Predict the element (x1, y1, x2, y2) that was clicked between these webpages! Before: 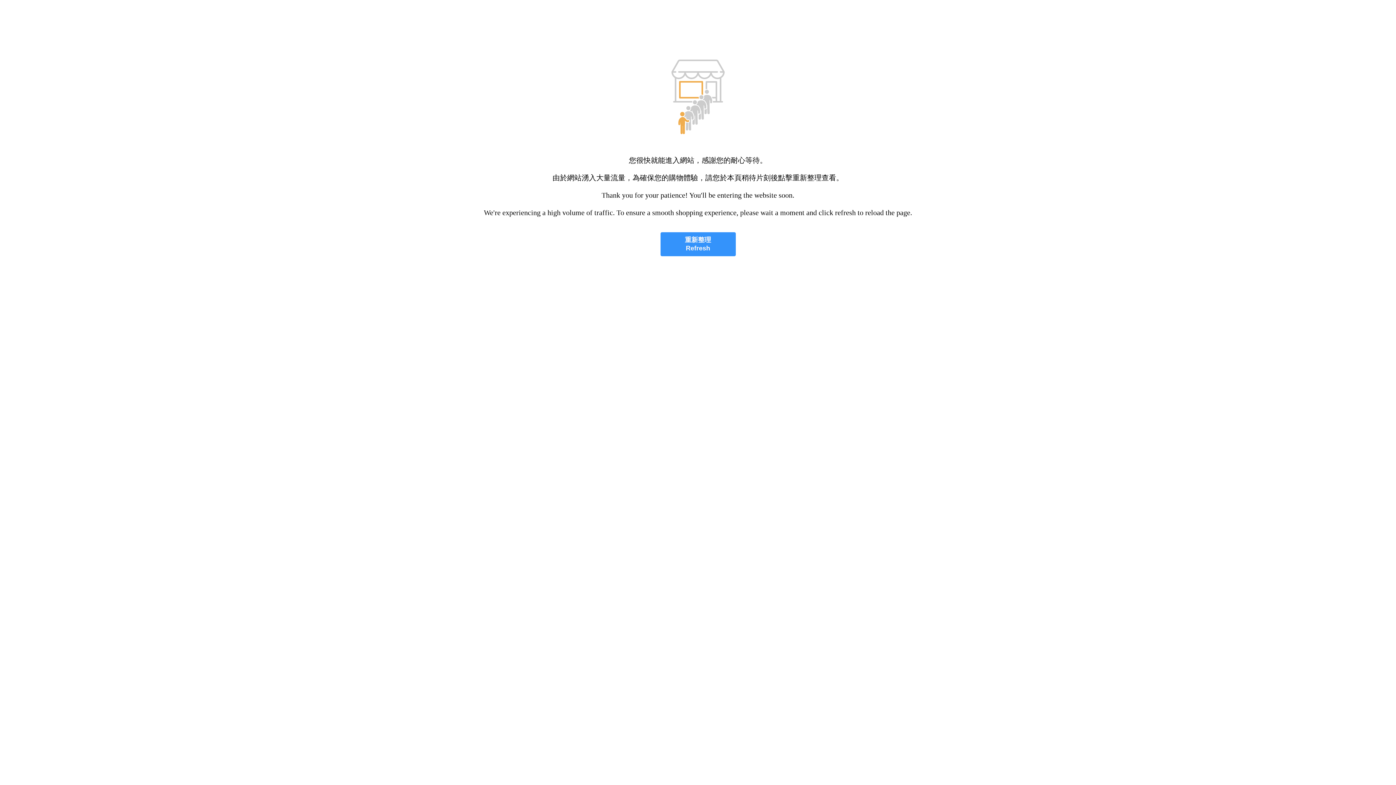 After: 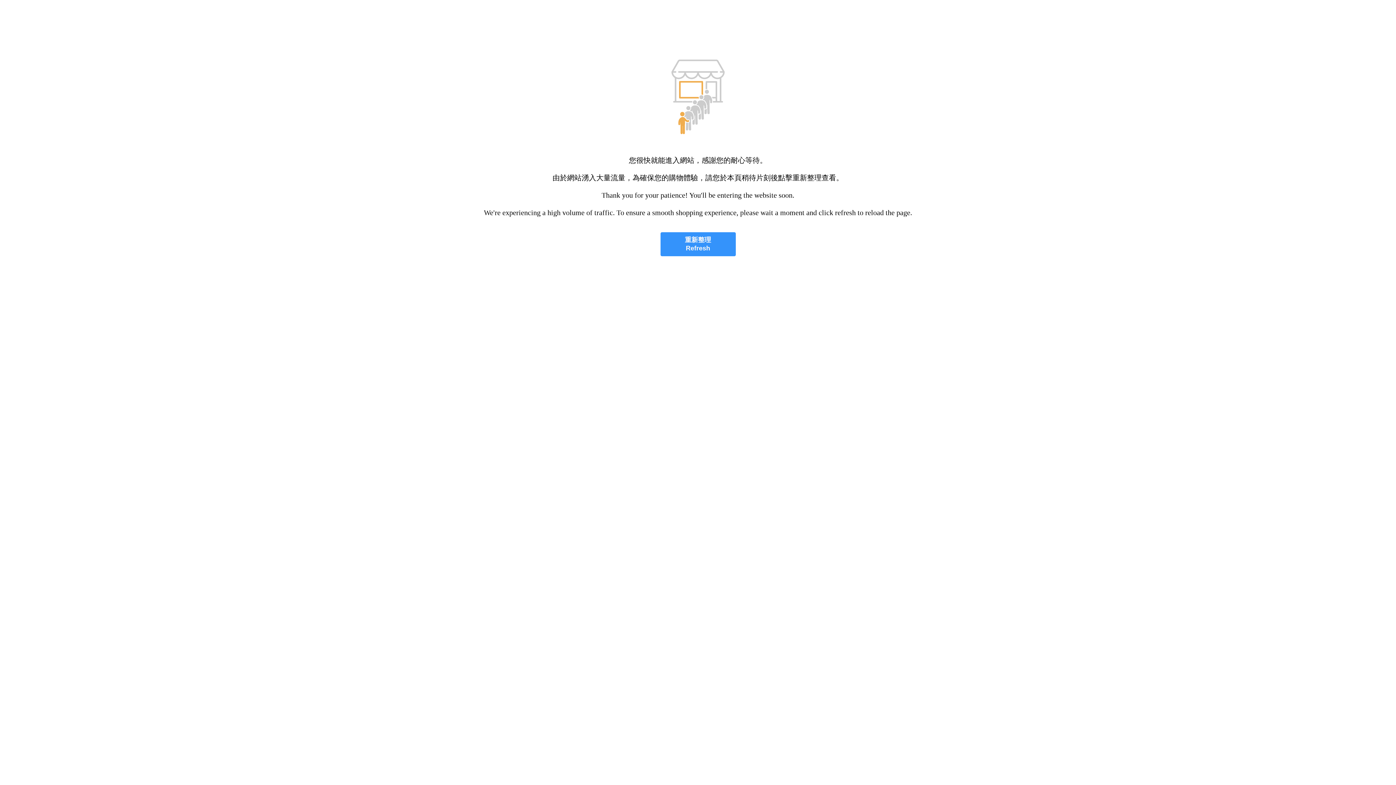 Action: bbox: (660, 232, 735, 256) label: 重新整理
Refresh